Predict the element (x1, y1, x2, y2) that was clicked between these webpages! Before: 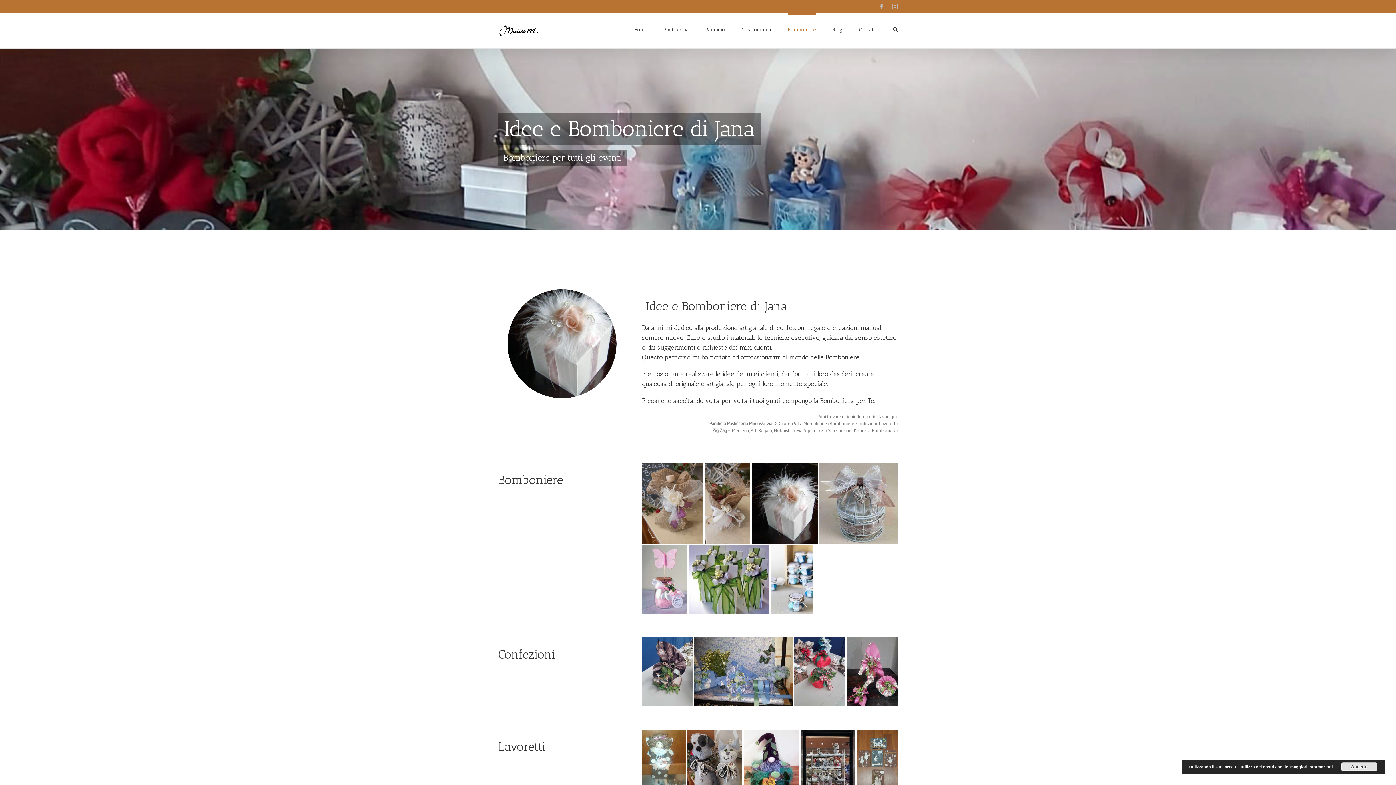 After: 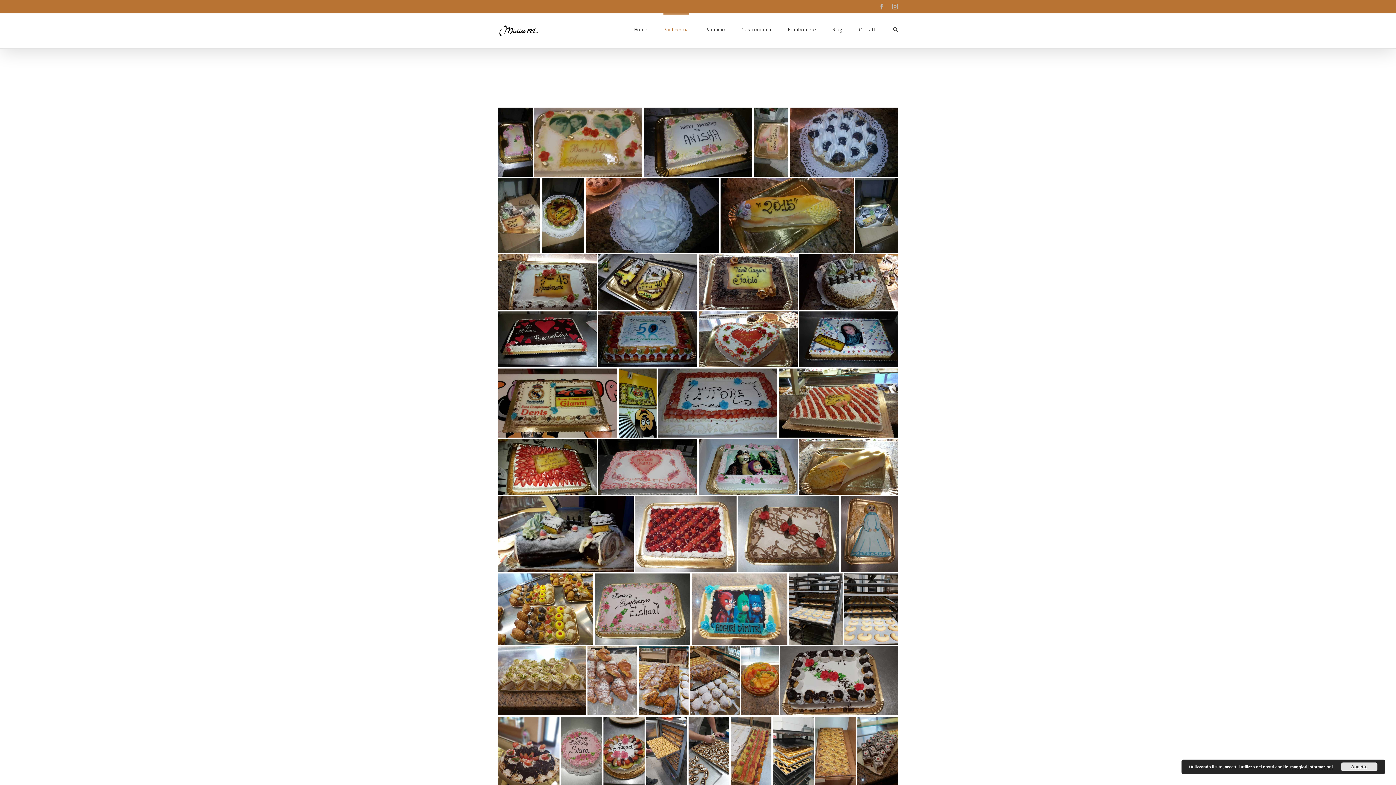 Action: label: Pasticceria bbox: (663, 13, 689, 44)